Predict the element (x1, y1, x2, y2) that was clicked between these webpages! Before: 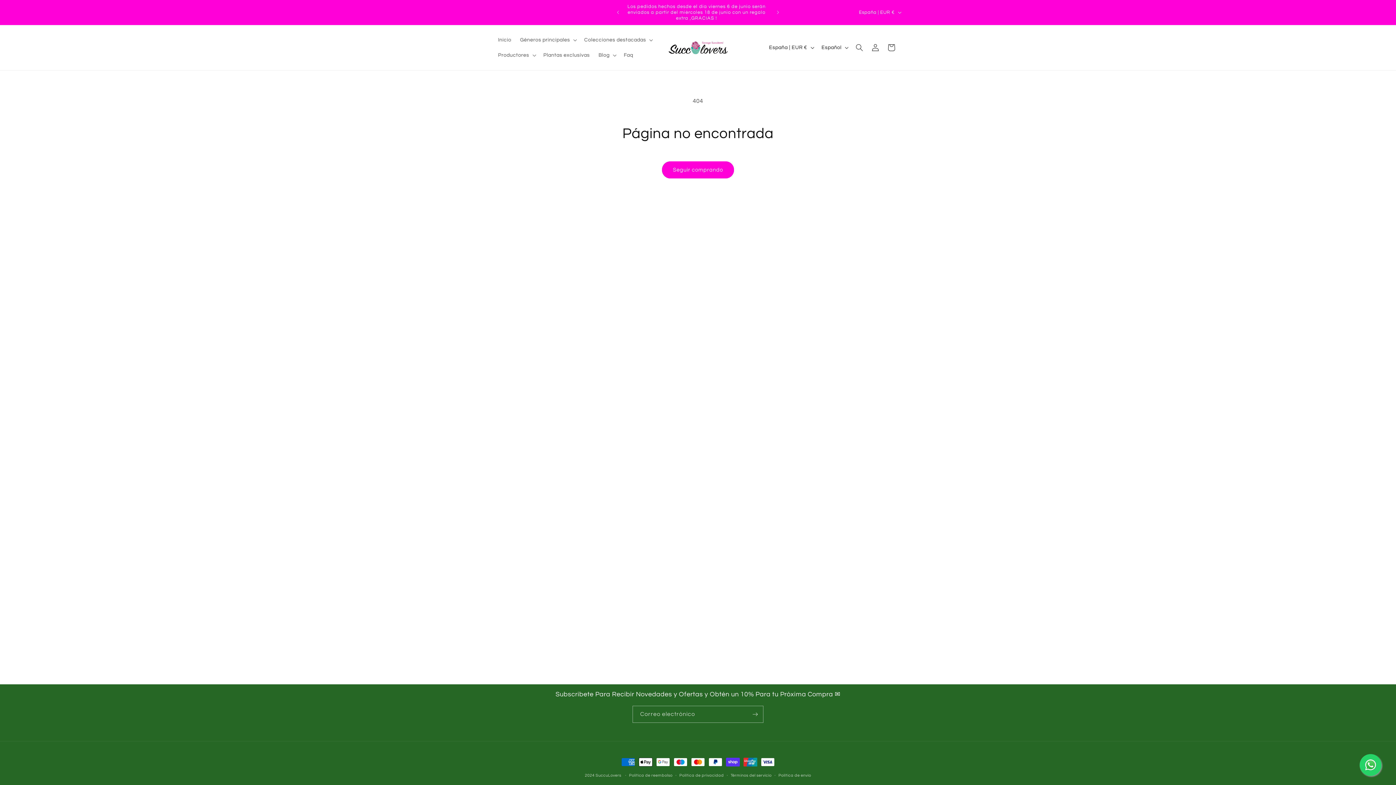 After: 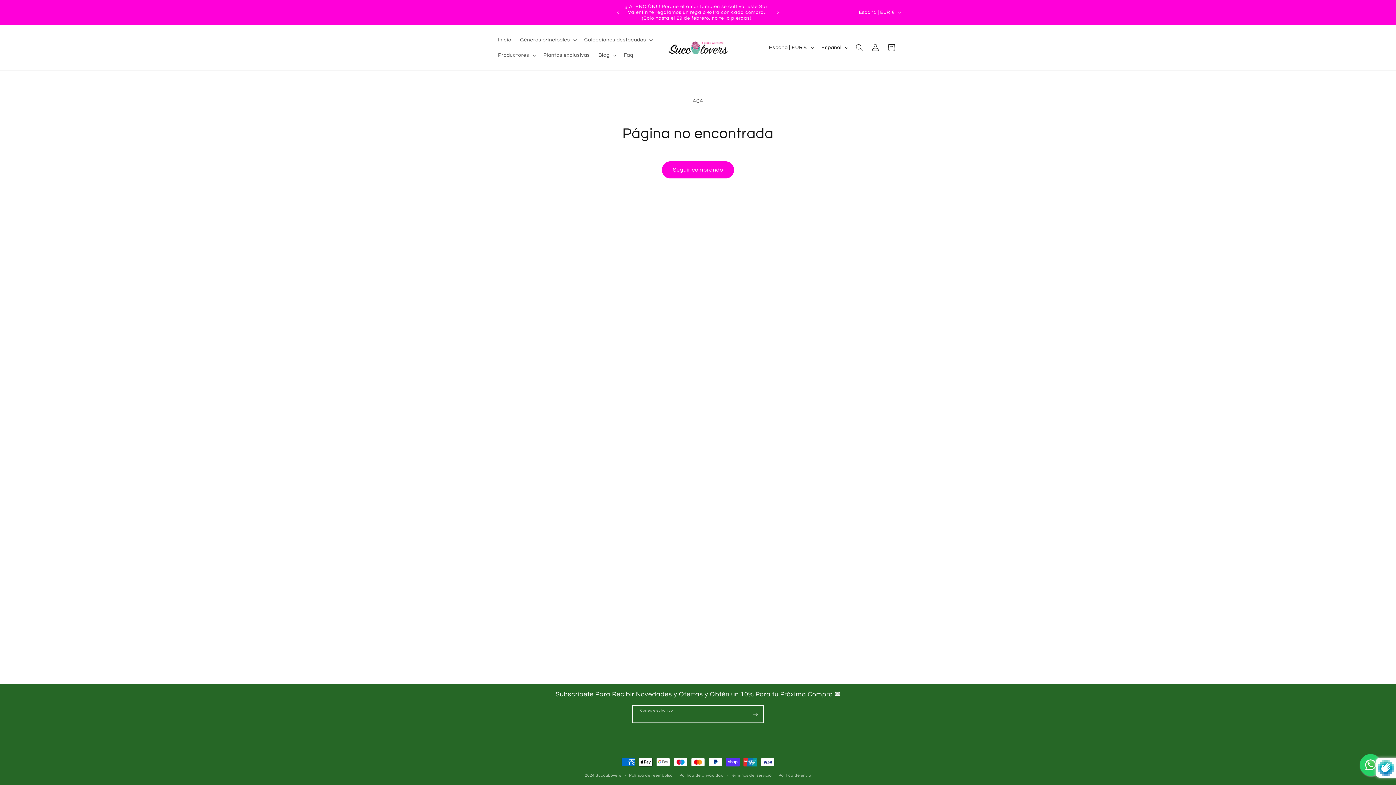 Action: bbox: (747, 706, 763, 723) label: Suscribirse